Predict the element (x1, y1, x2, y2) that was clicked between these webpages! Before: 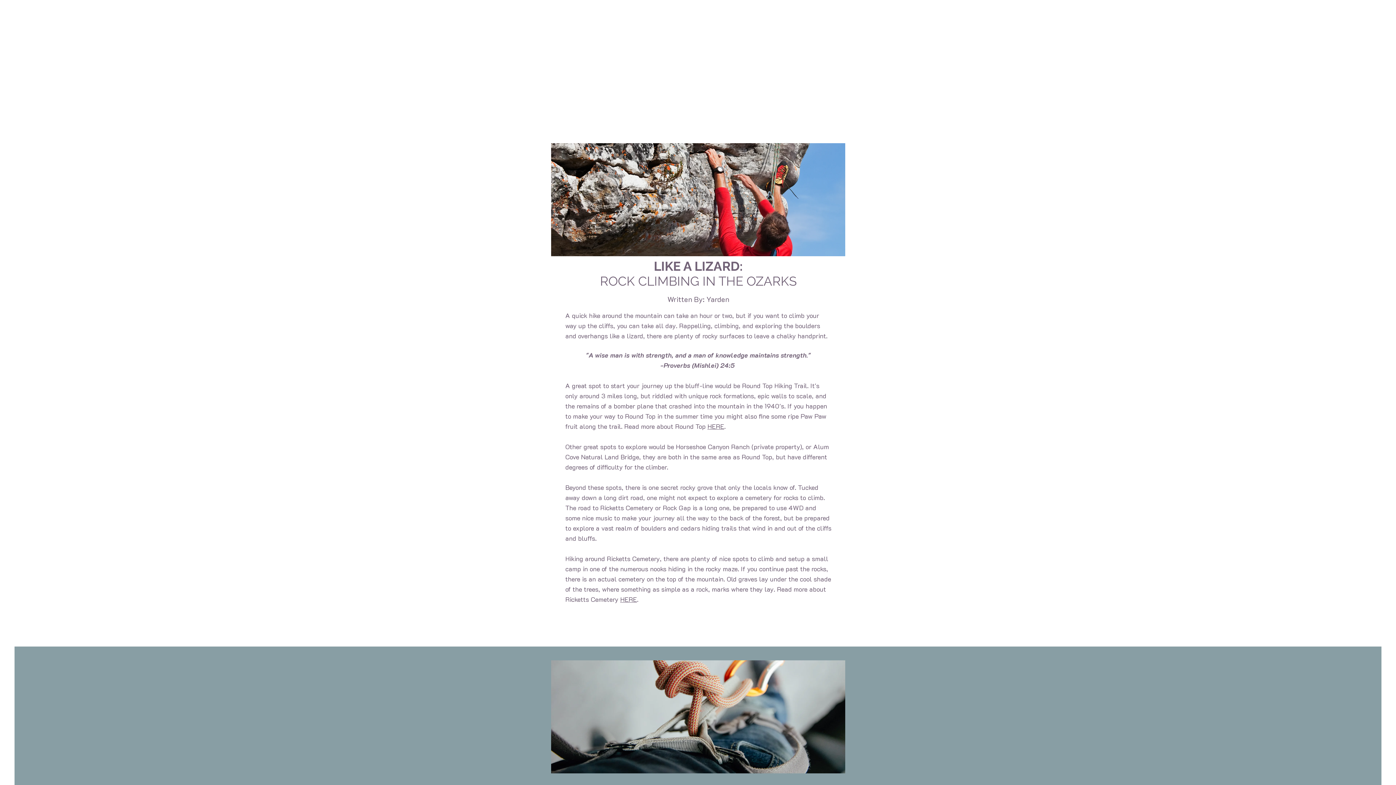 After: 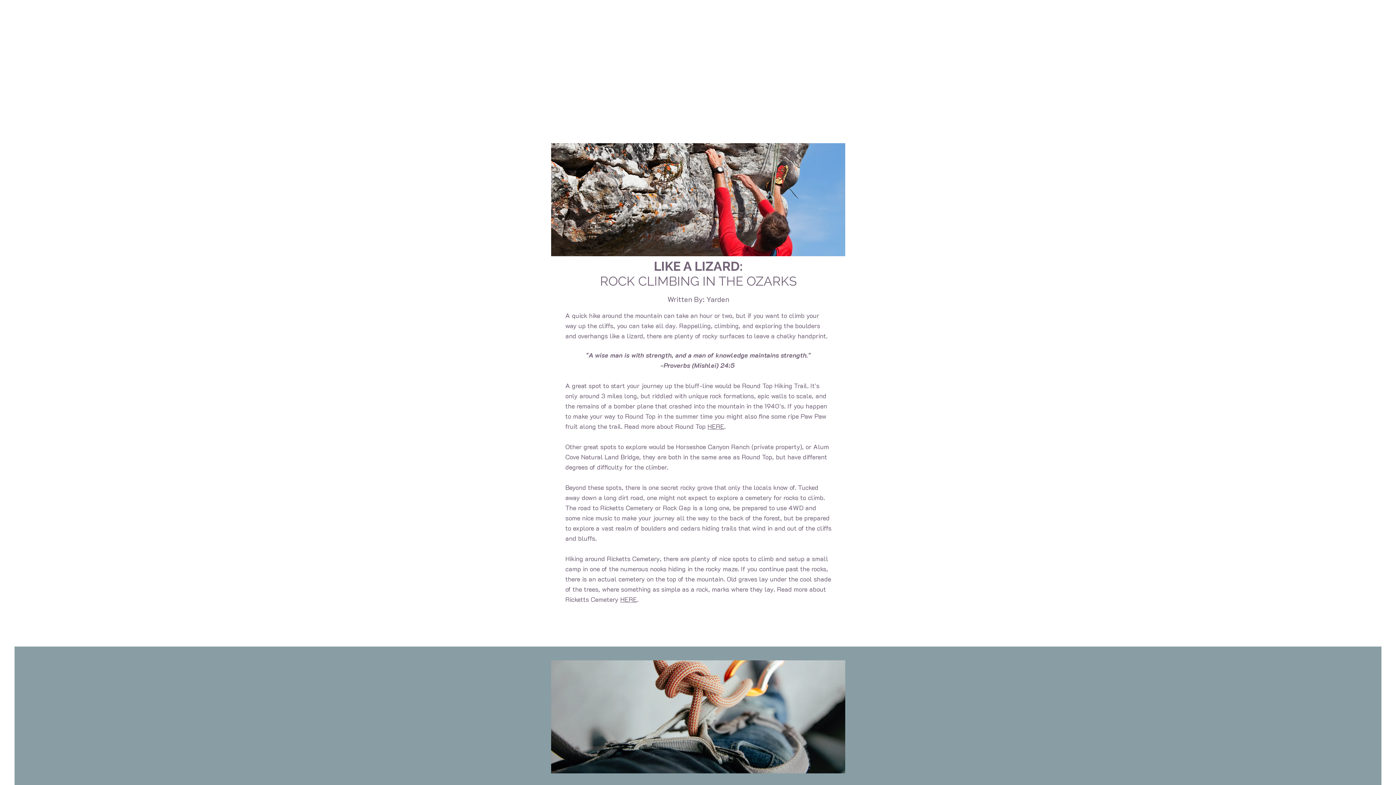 Action: bbox: (707, 422, 724, 430) label: HERE